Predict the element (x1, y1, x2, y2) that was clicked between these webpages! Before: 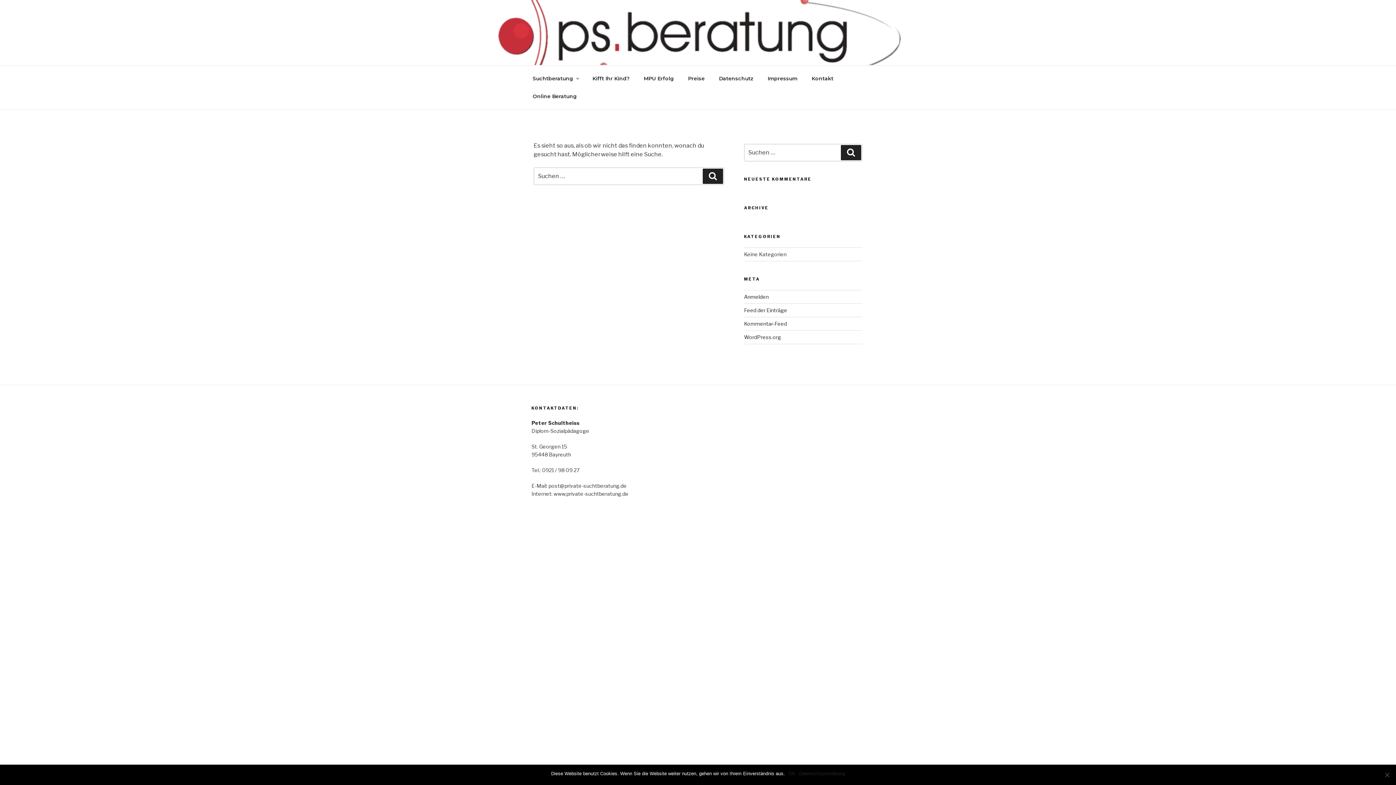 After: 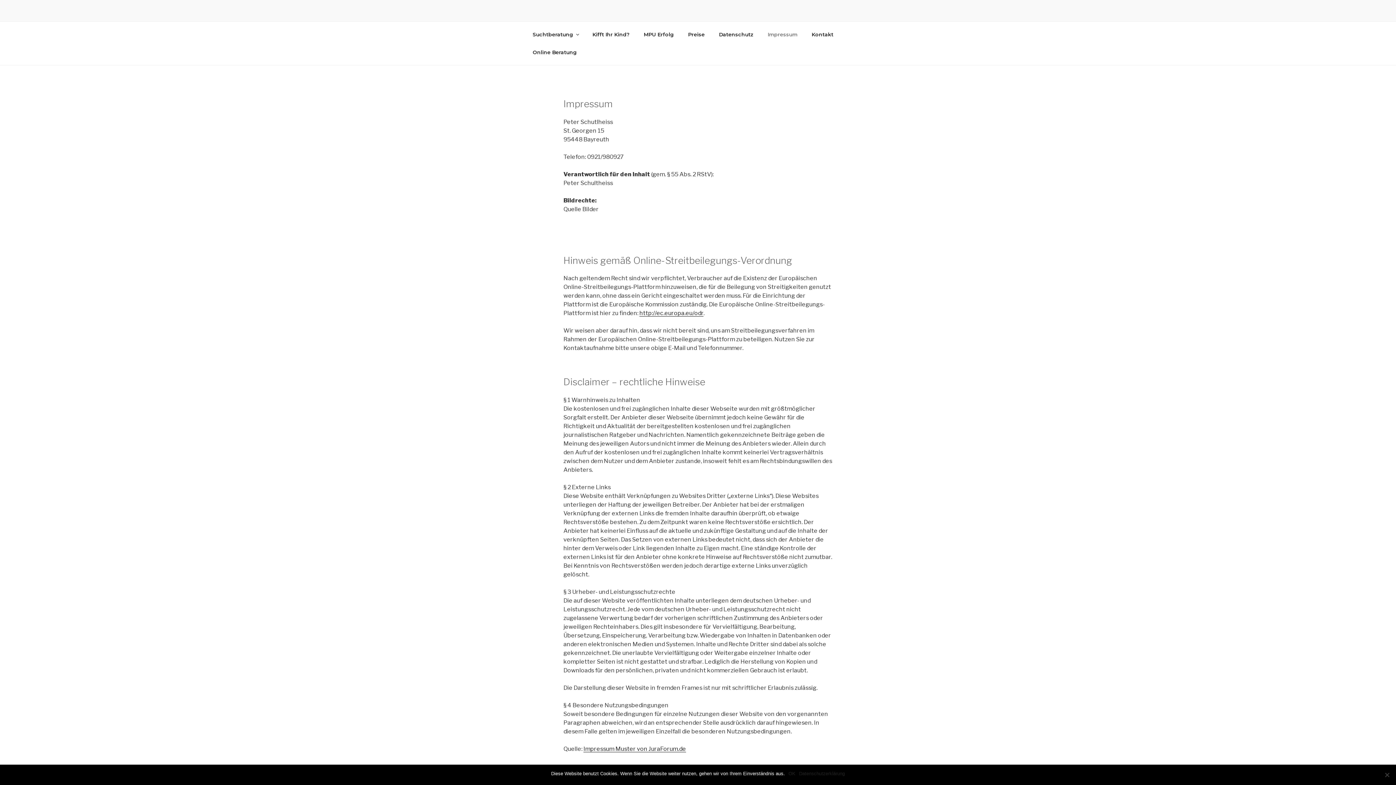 Action: bbox: (761, 69, 804, 87) label: Impressum